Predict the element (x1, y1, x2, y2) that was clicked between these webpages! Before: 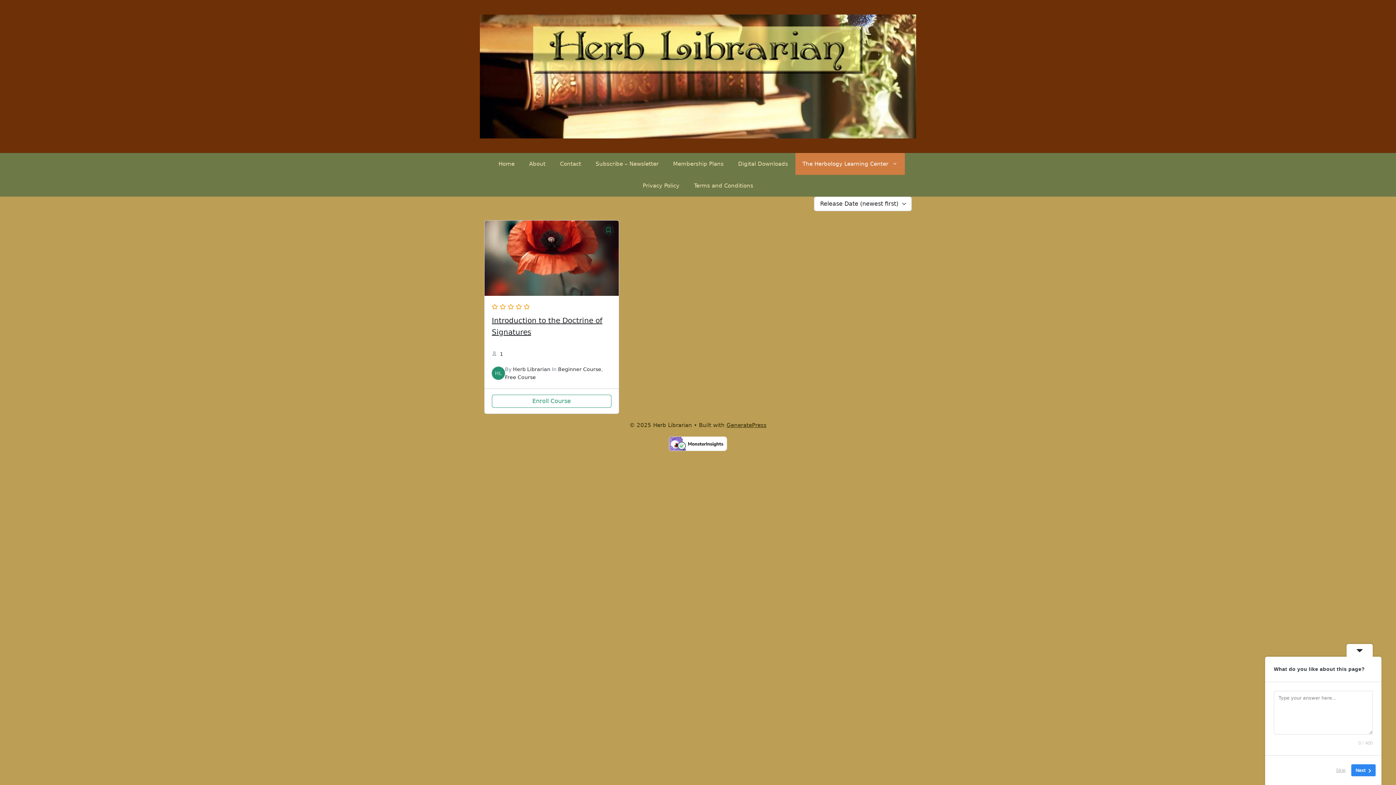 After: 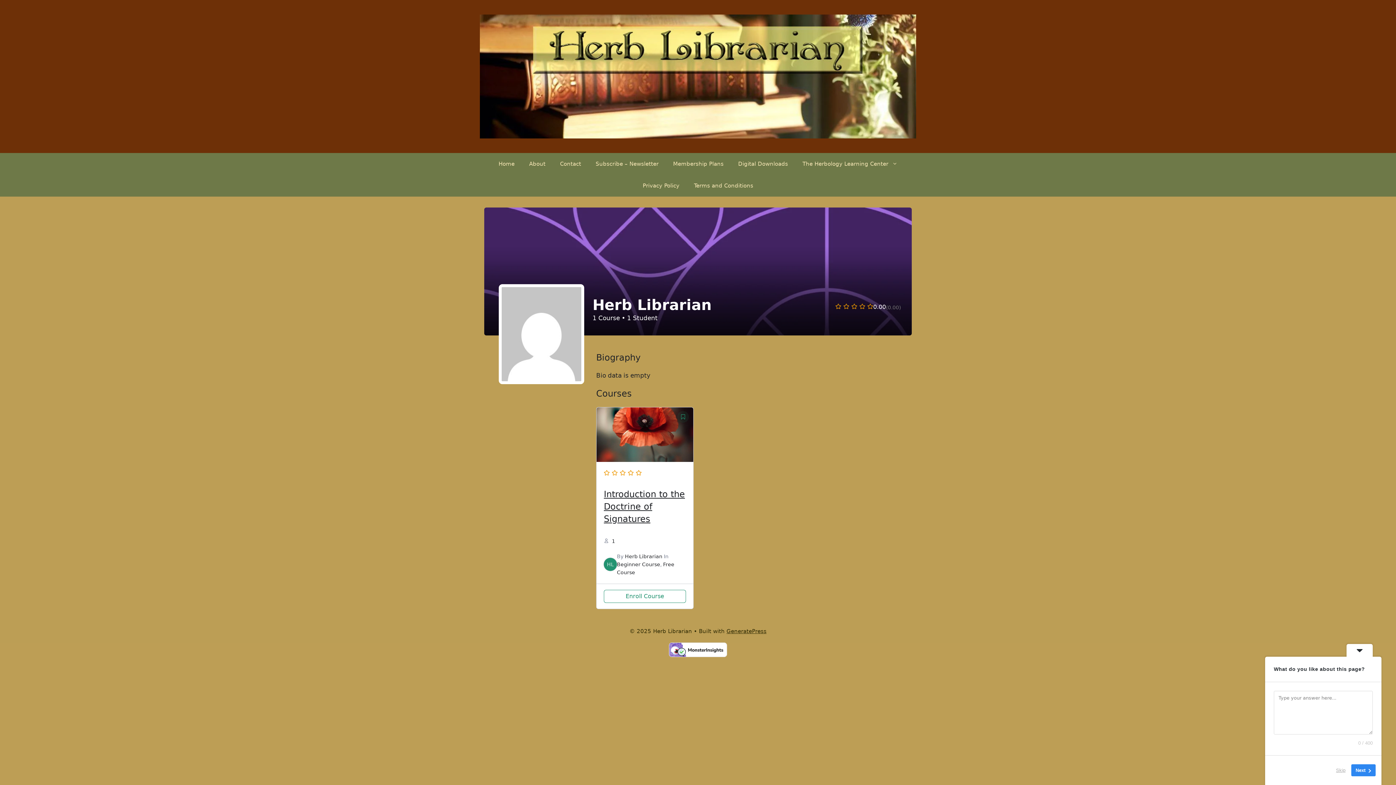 Action: label: HL bbox: (492, 367, 505, 380)